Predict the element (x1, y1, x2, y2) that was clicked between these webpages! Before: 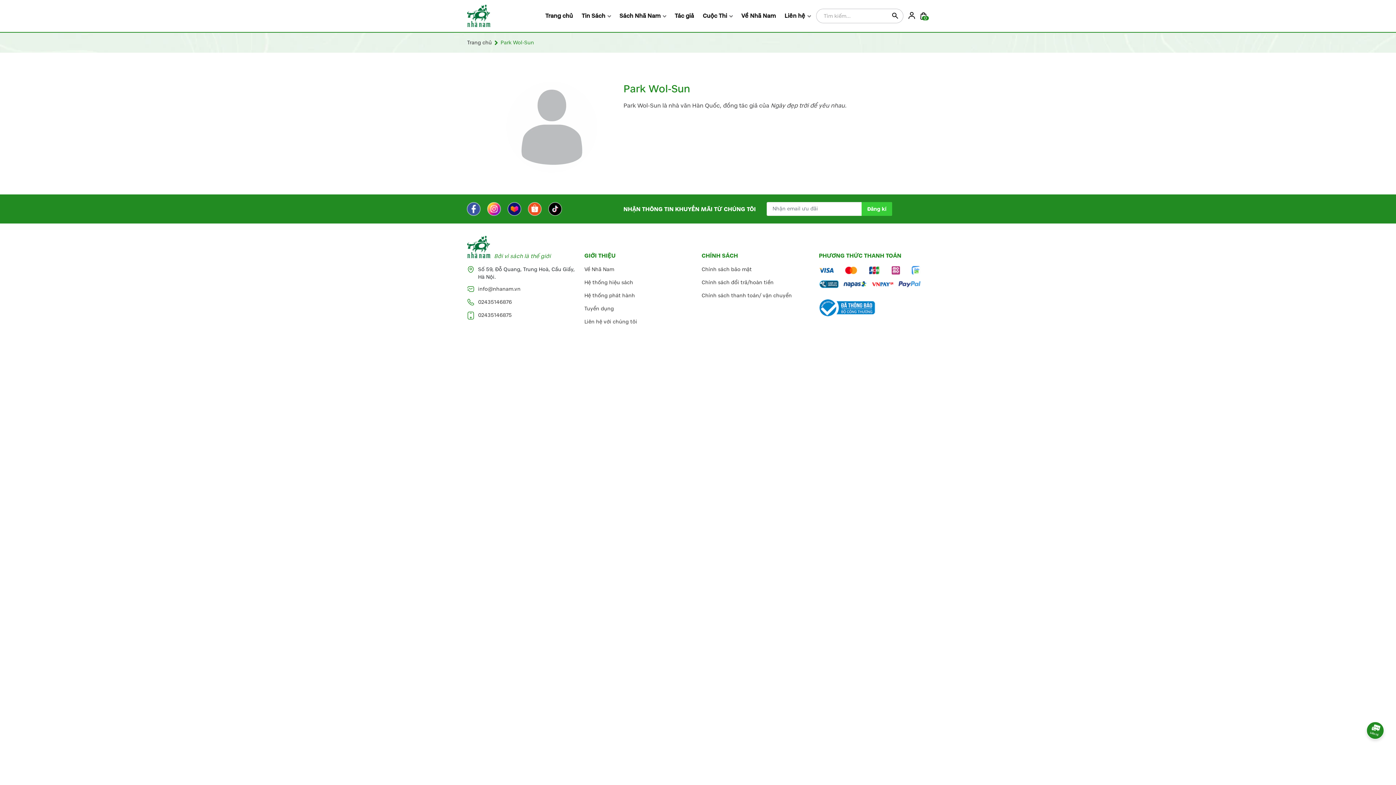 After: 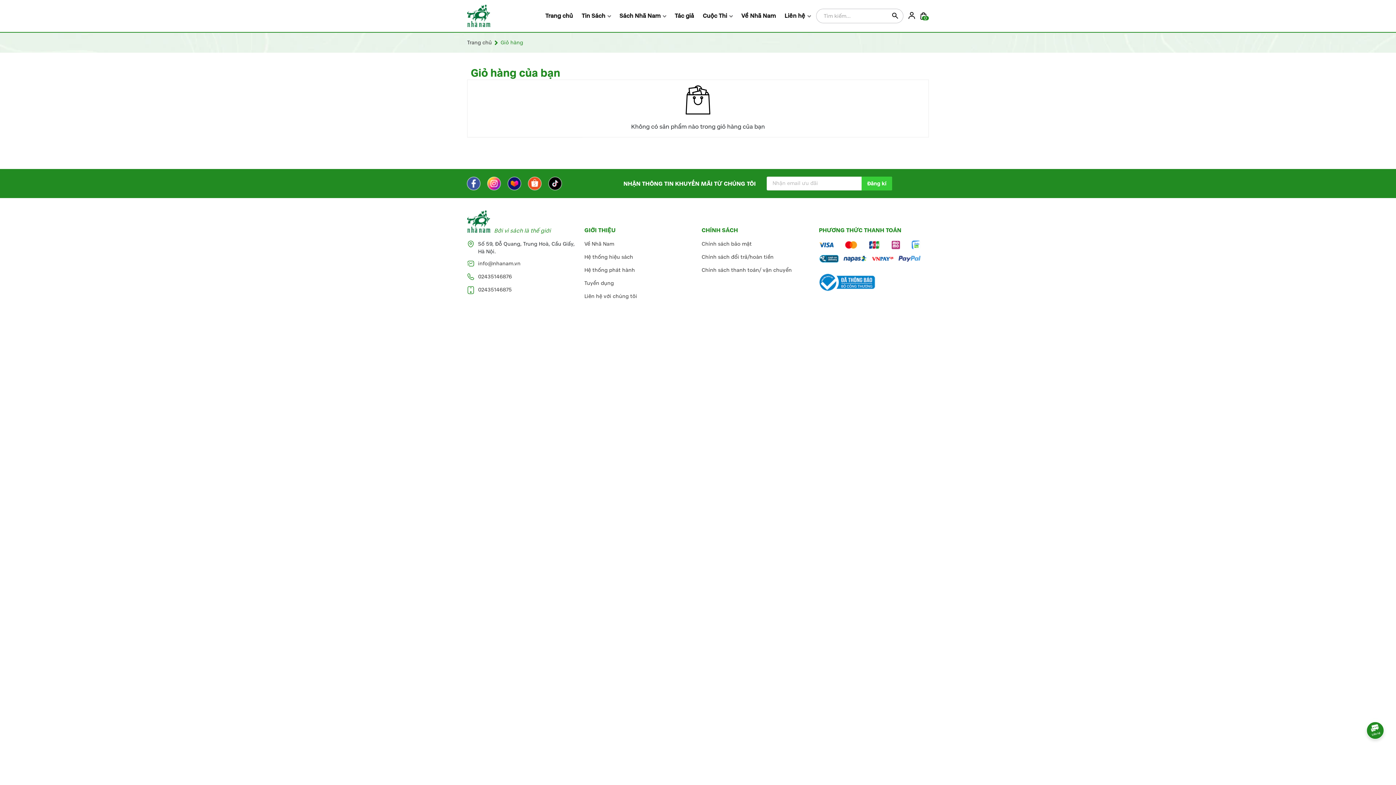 Action: label: 0 bbox: (918, 10, 927, 18)